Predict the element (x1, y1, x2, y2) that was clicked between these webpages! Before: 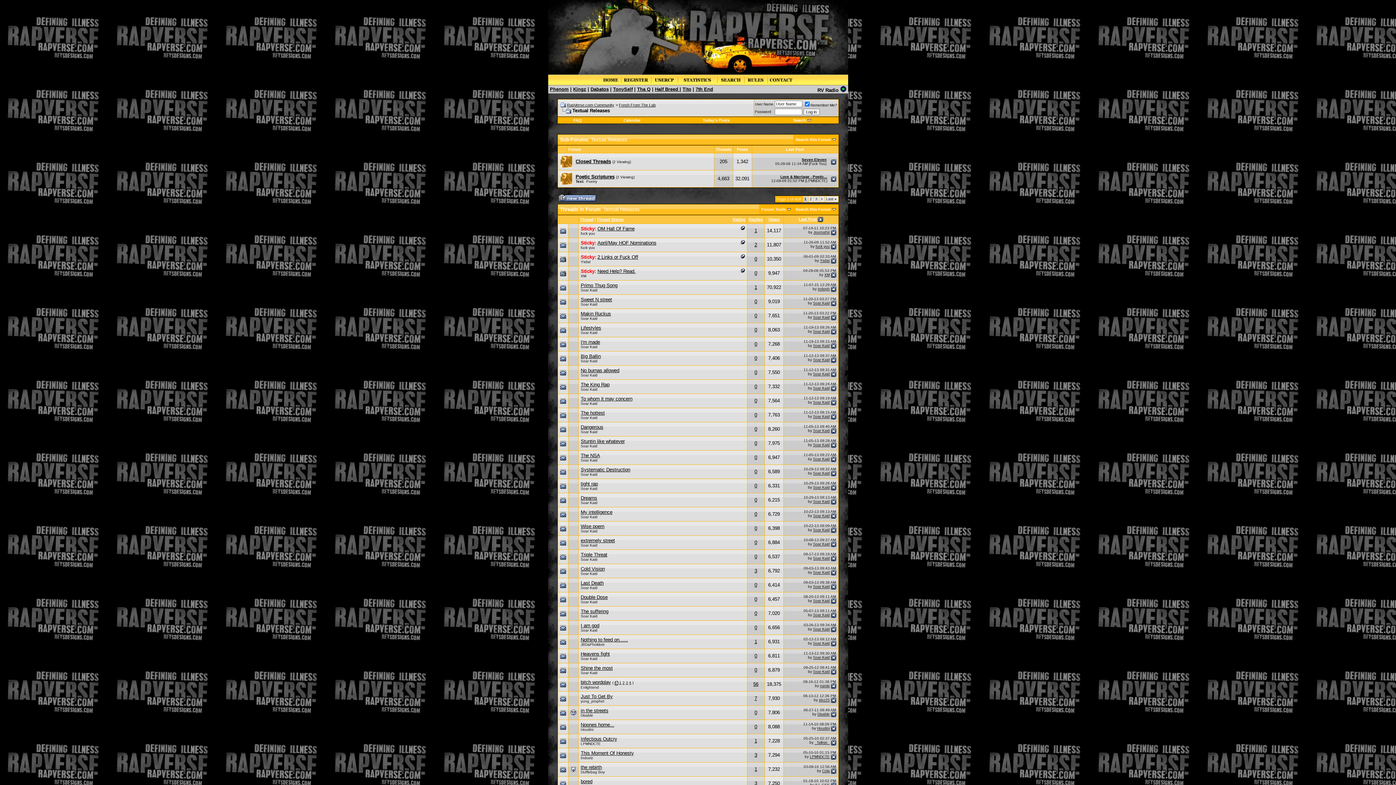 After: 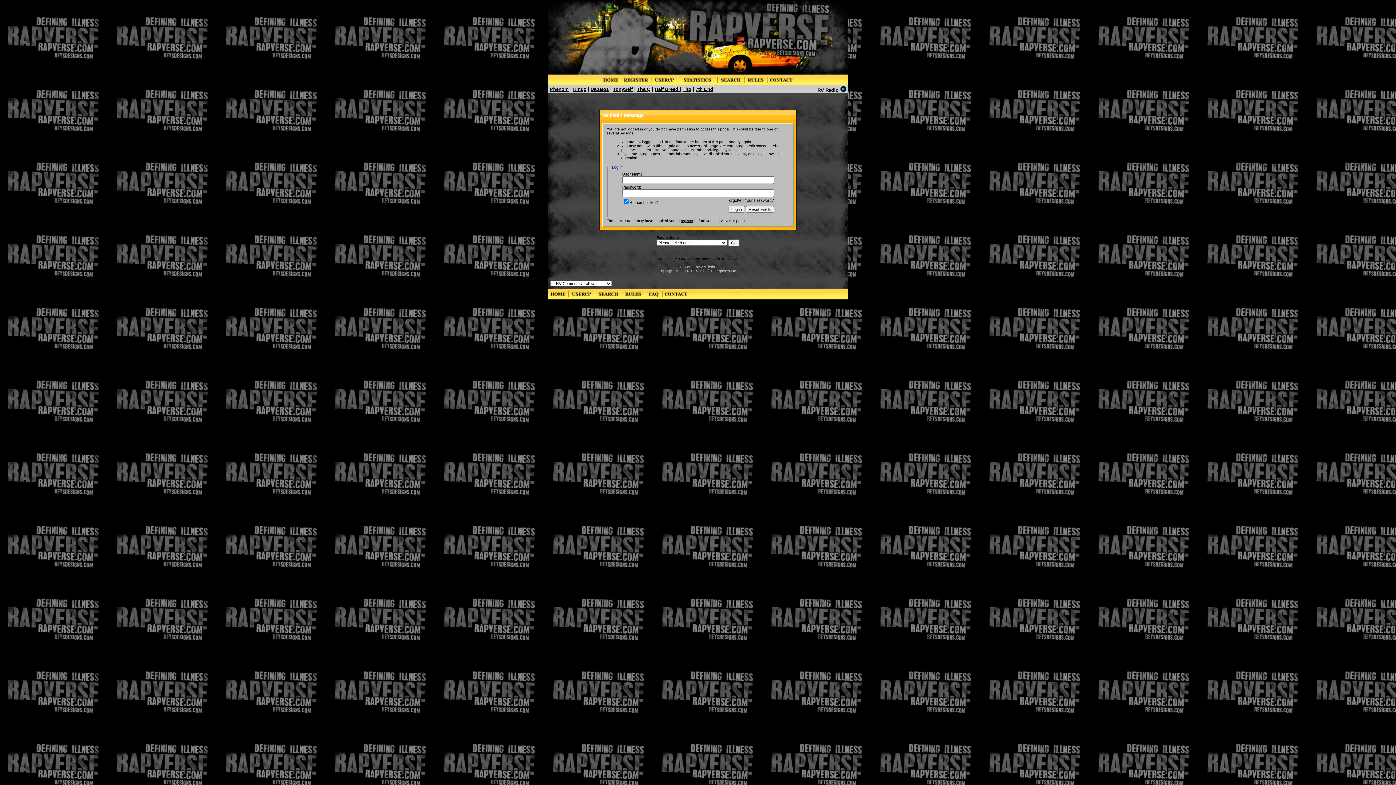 Action: bbox: (813, 641, 830, 645) label: Soar Kaid